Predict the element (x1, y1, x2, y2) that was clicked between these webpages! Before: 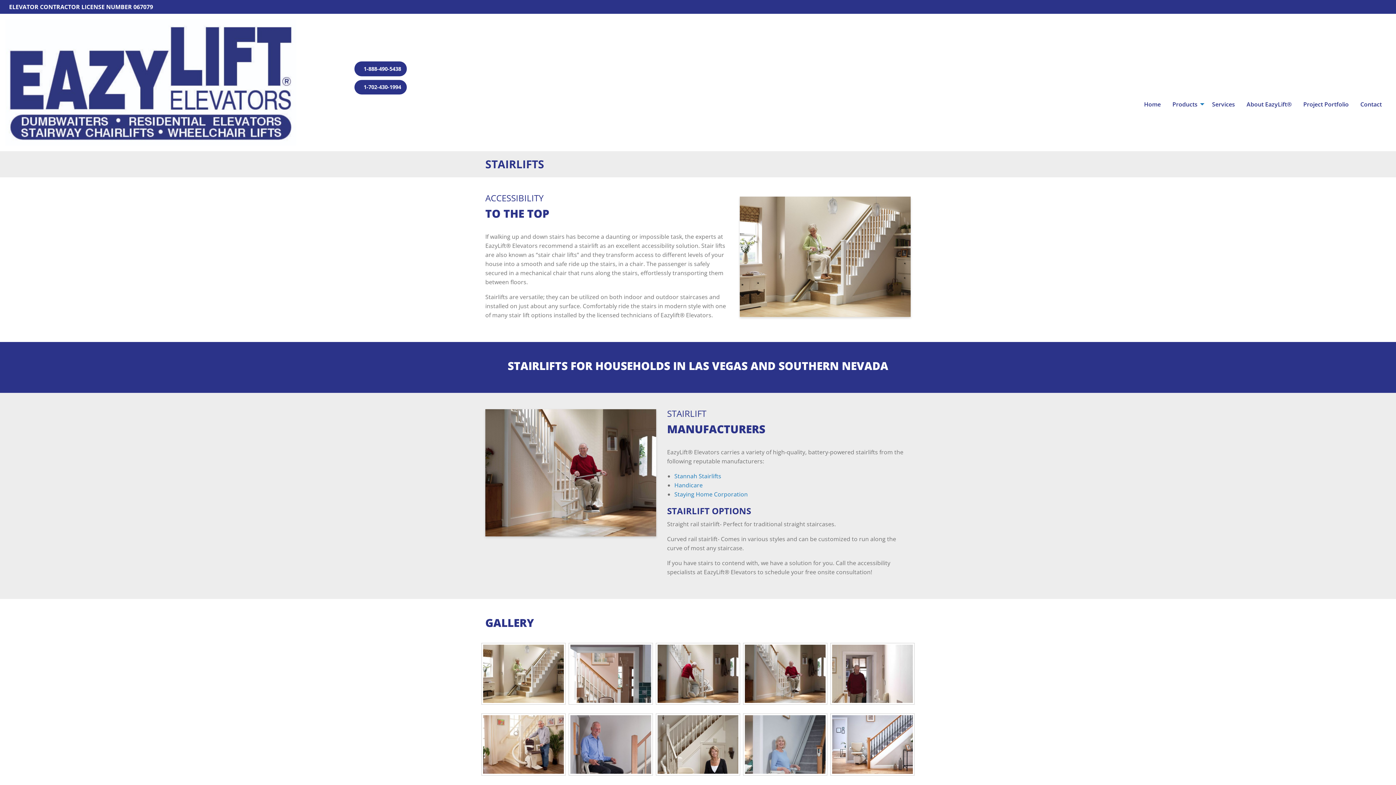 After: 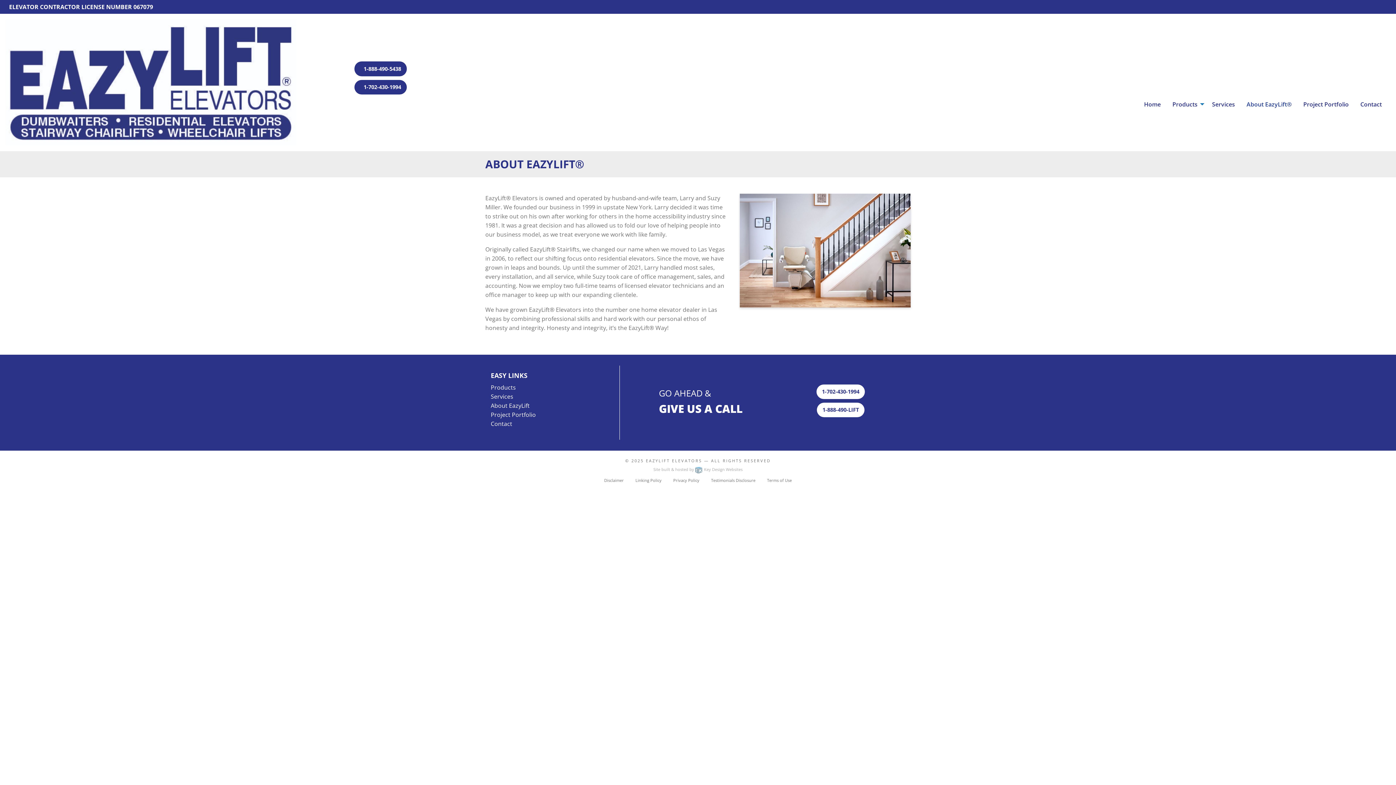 Action: label: About EazyLift® bbox: (1241, 97, 1297, 111)